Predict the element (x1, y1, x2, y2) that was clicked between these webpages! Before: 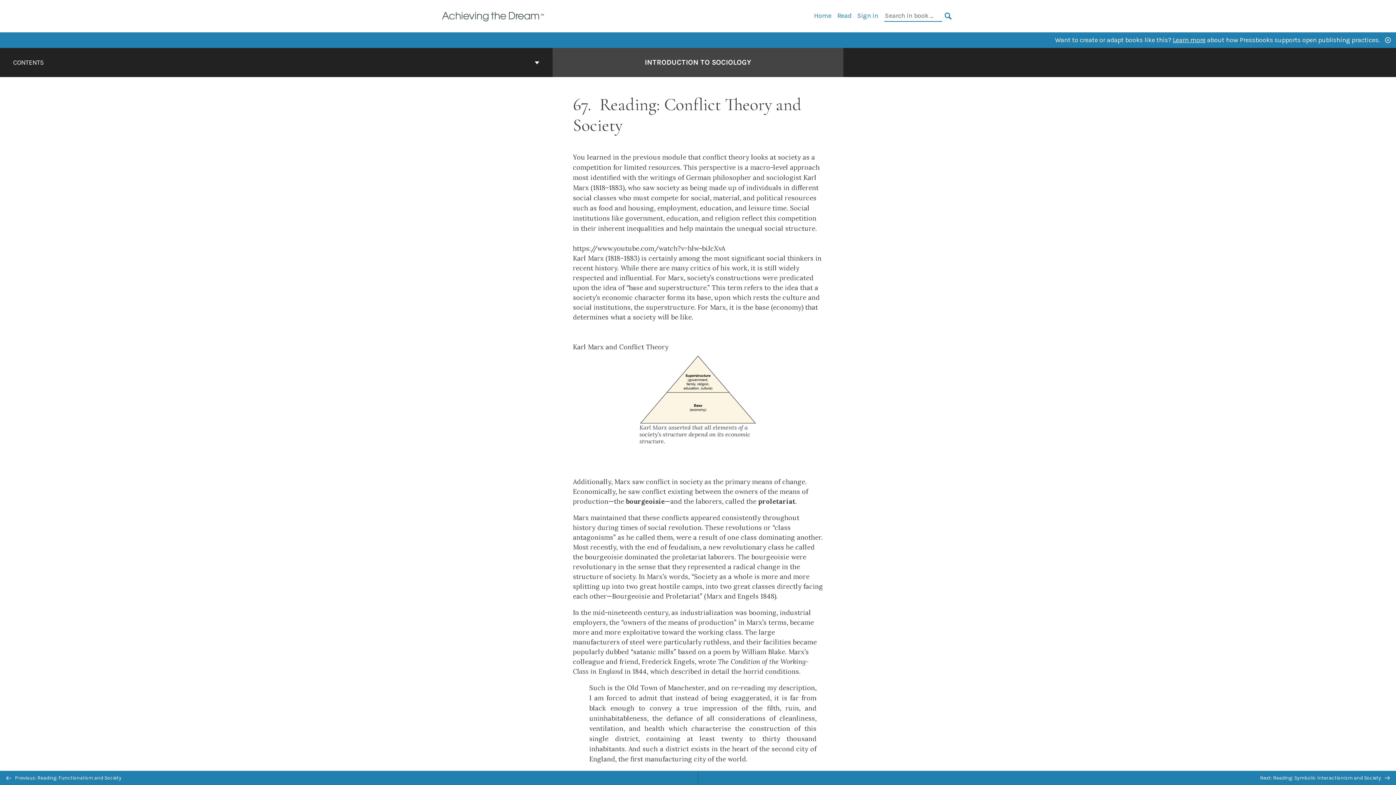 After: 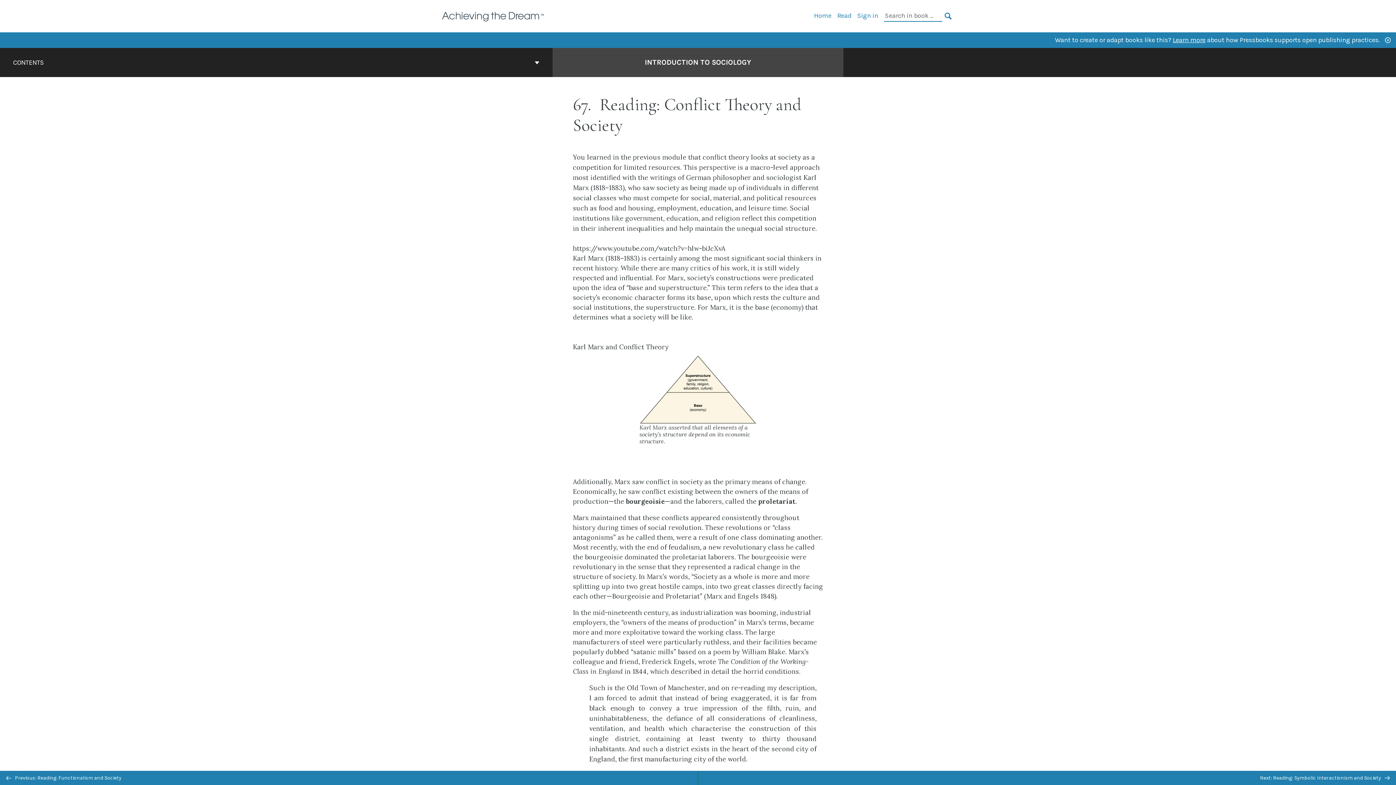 Action: label: Learn more bbox: (1173, 36, 1205, 44)